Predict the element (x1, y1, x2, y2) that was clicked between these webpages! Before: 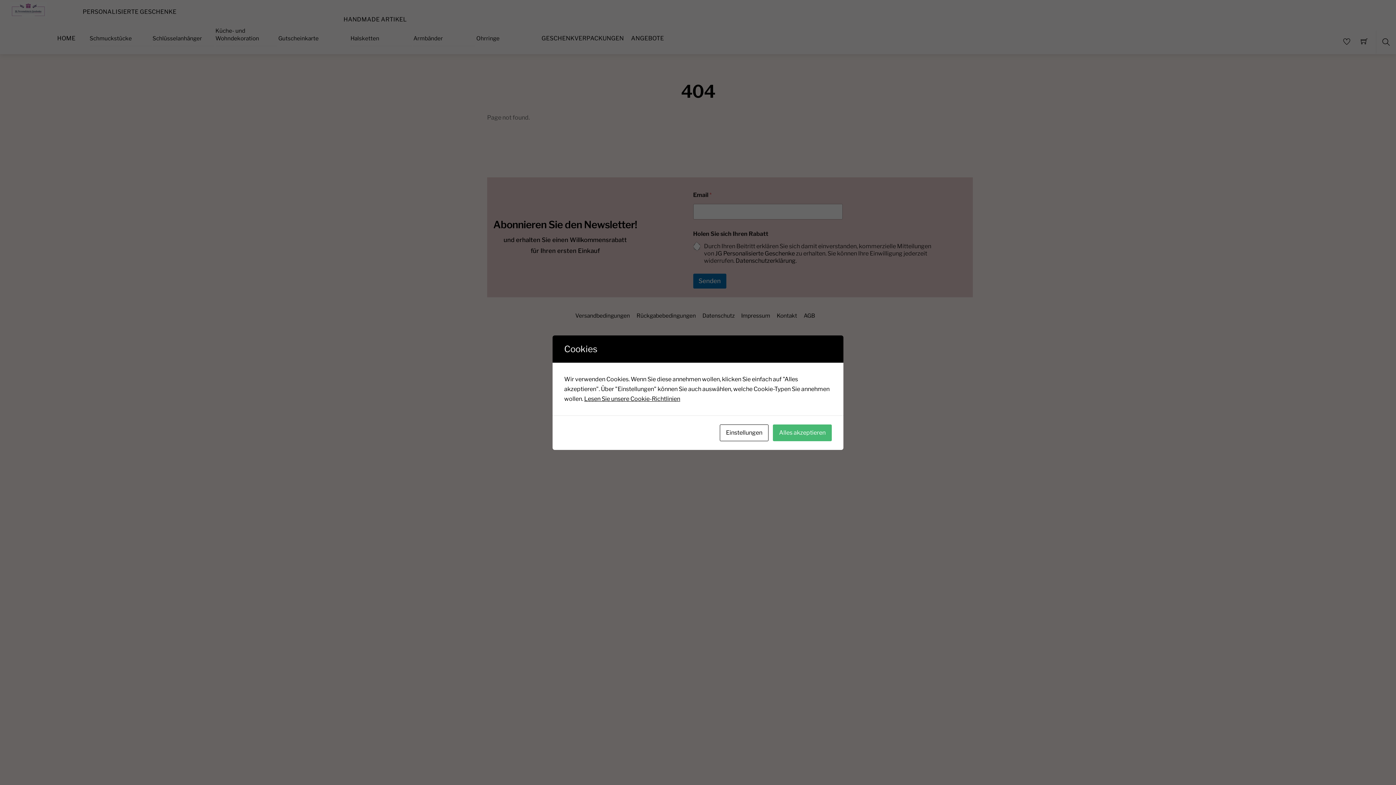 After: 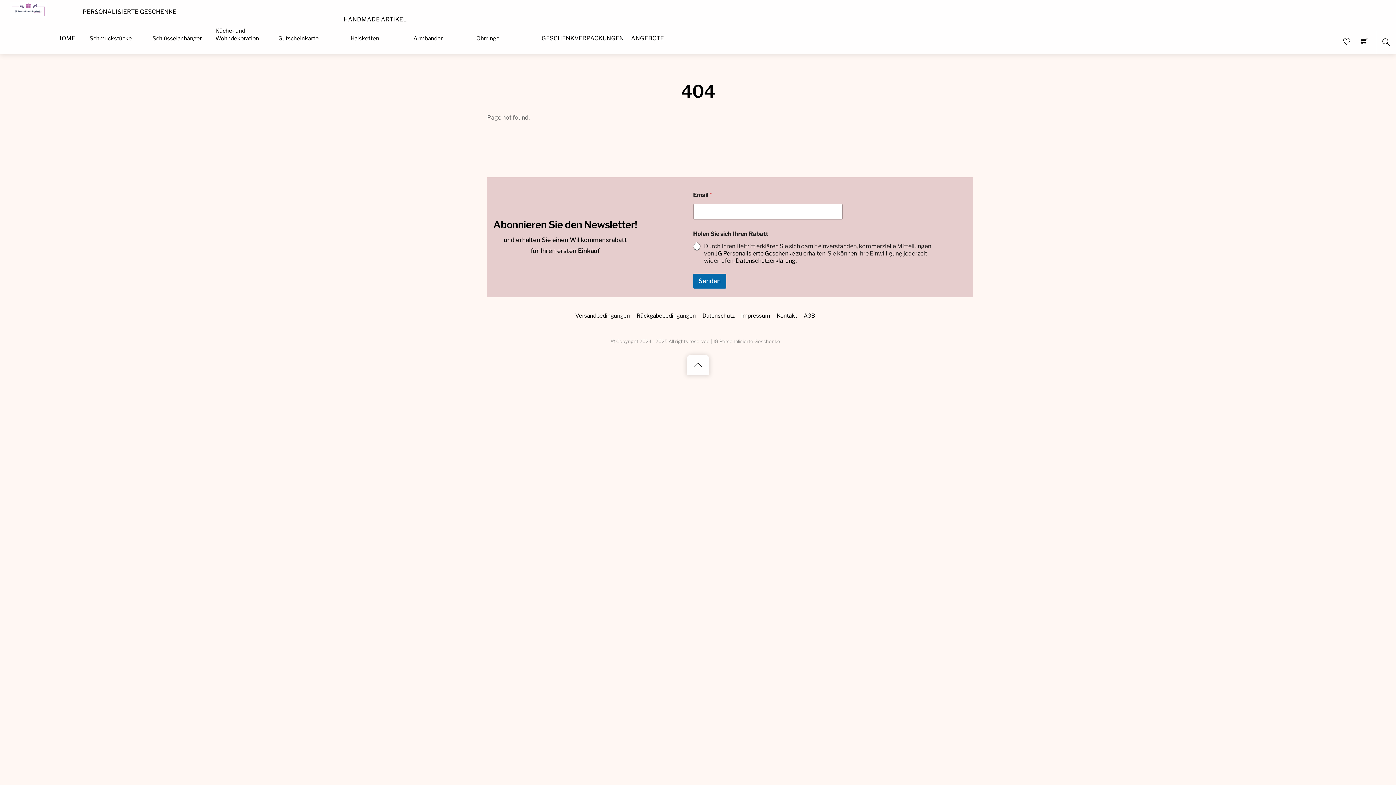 Action: label: Alles akzeptieren bbox: (773, 424, 832, 441)